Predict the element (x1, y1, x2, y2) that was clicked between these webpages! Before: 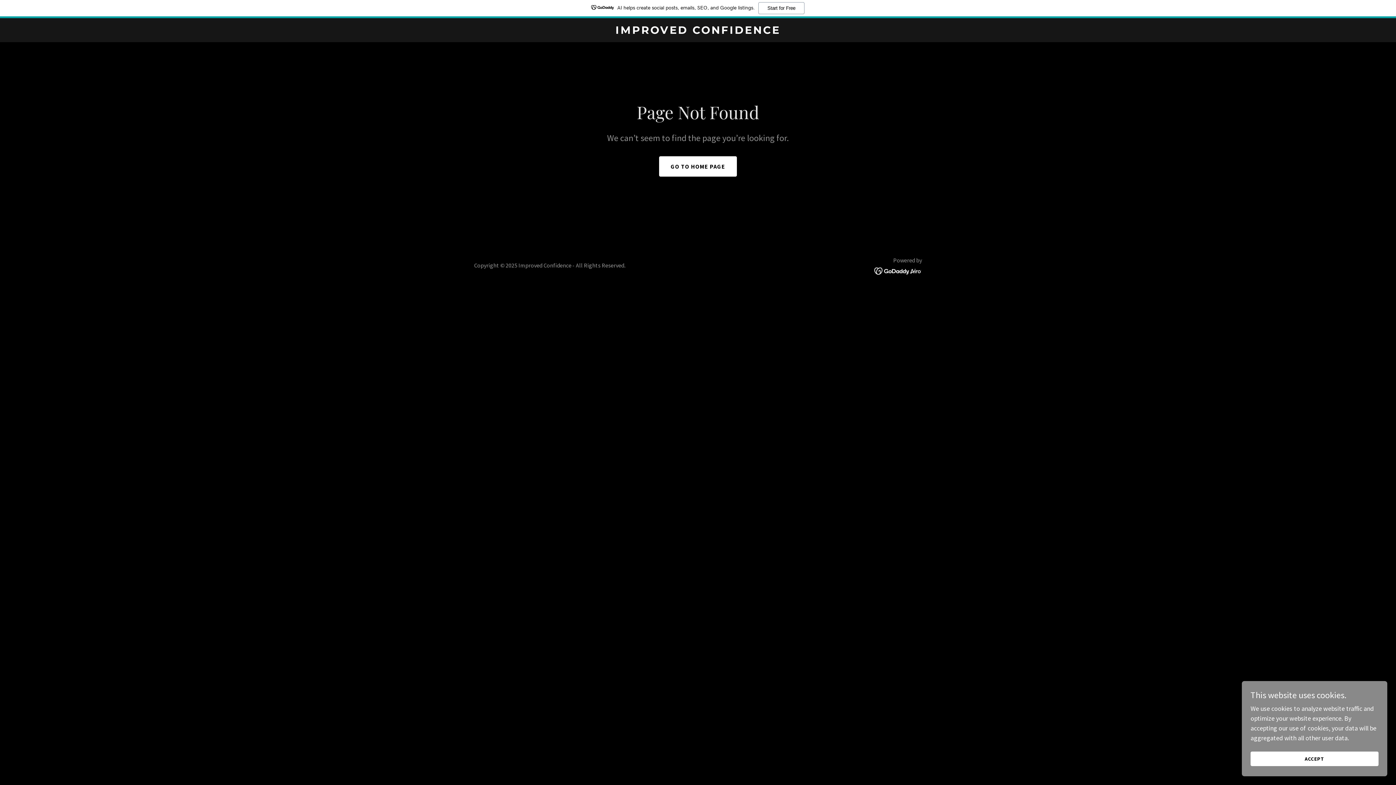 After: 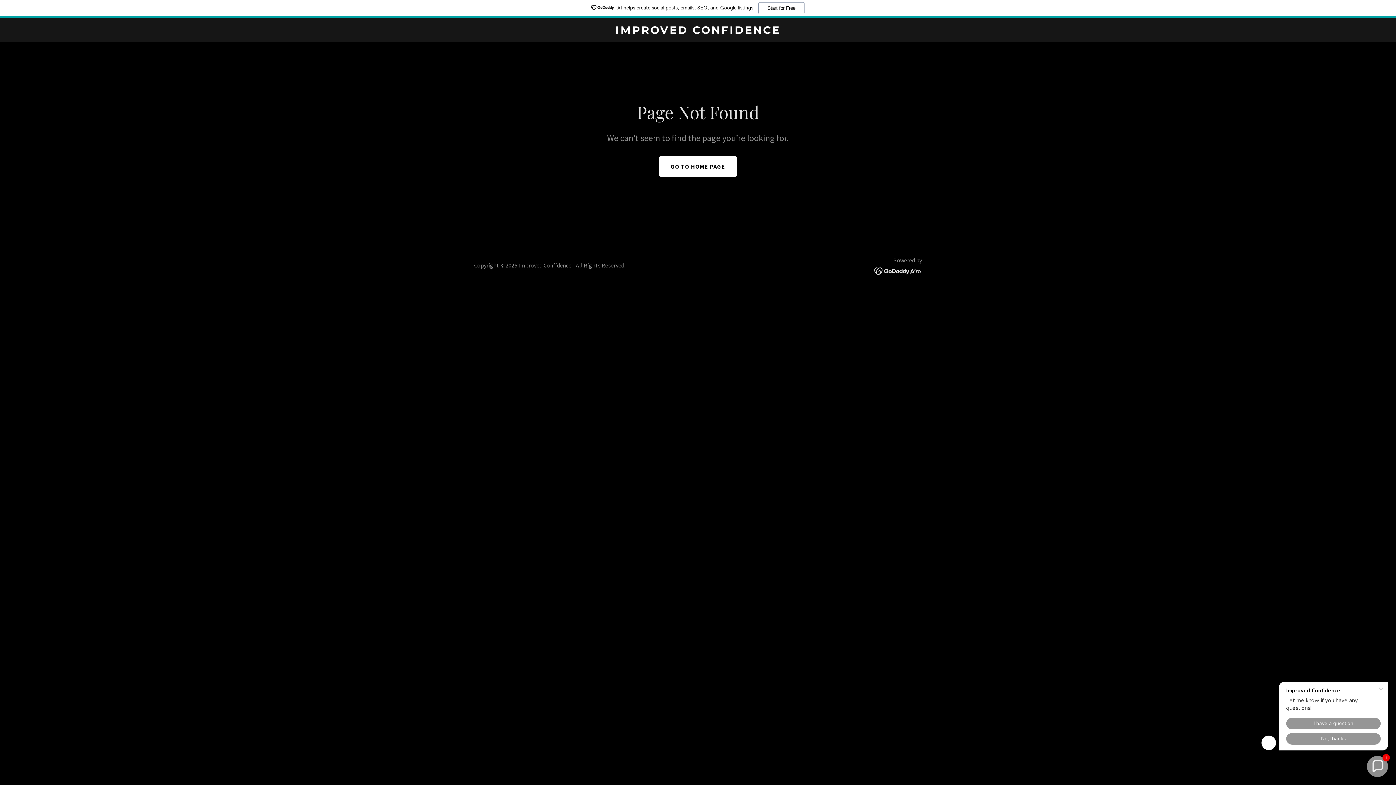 Action: label: ACCEPT bbox: (1250, 752, 1378, 766)